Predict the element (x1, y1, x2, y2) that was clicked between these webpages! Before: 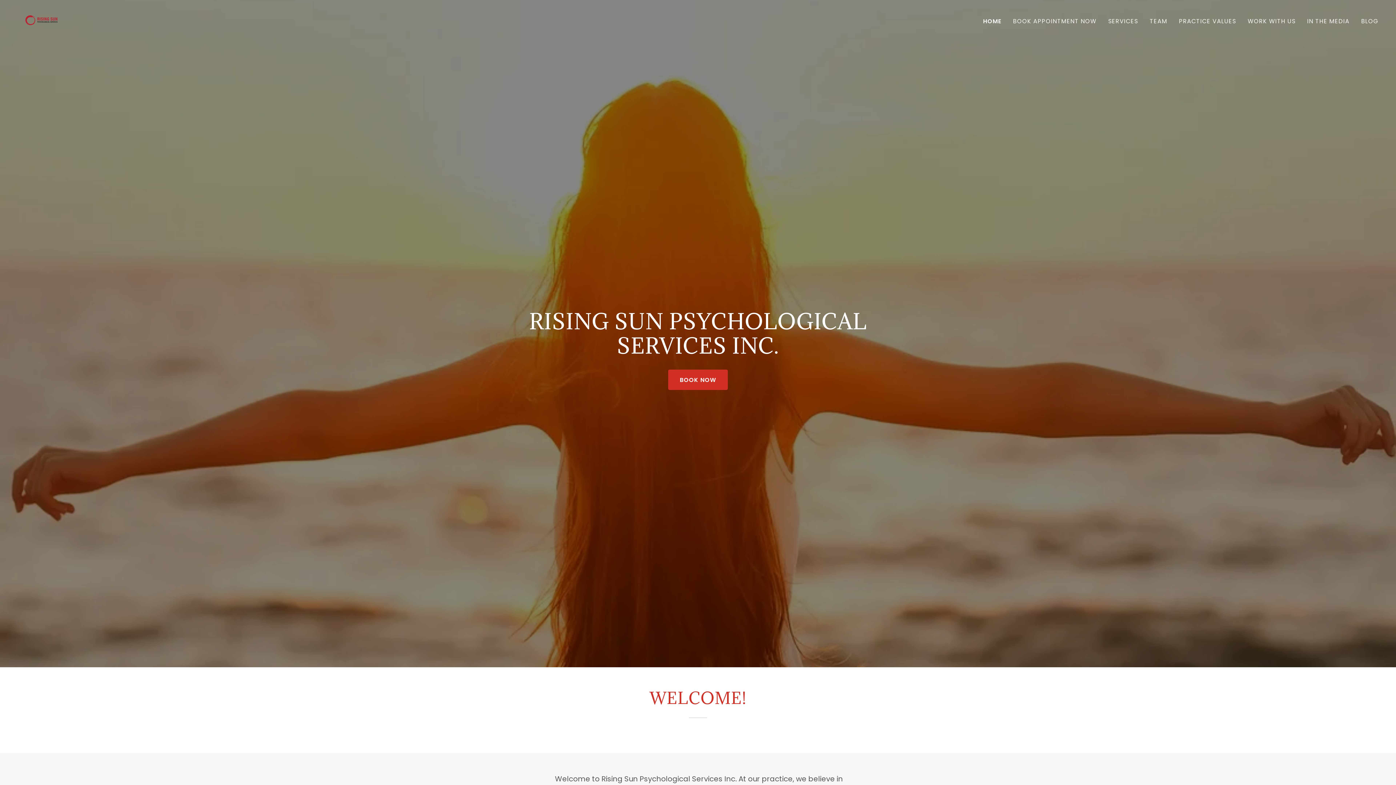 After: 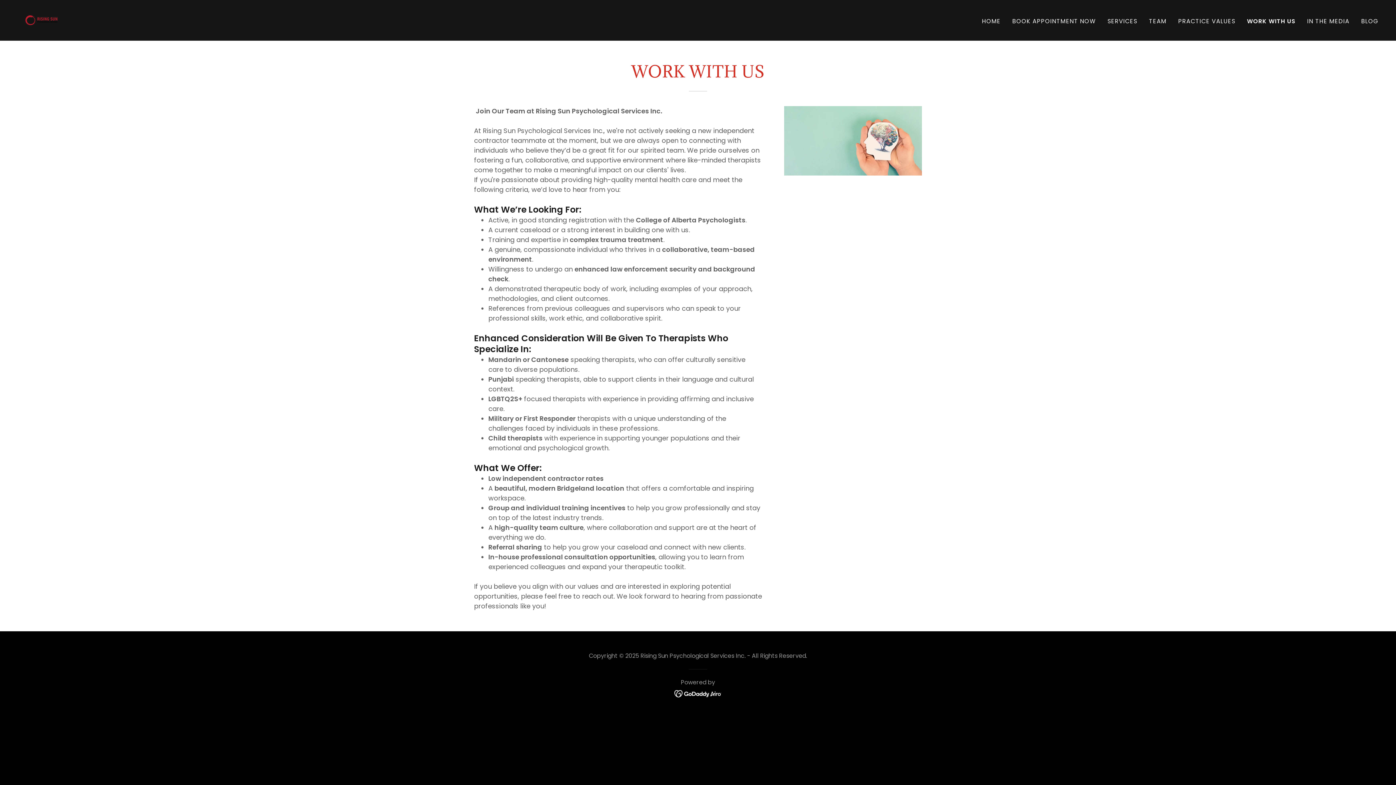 Action: bbox: (1245, 14, 1298, 27) label: WORK WITH US